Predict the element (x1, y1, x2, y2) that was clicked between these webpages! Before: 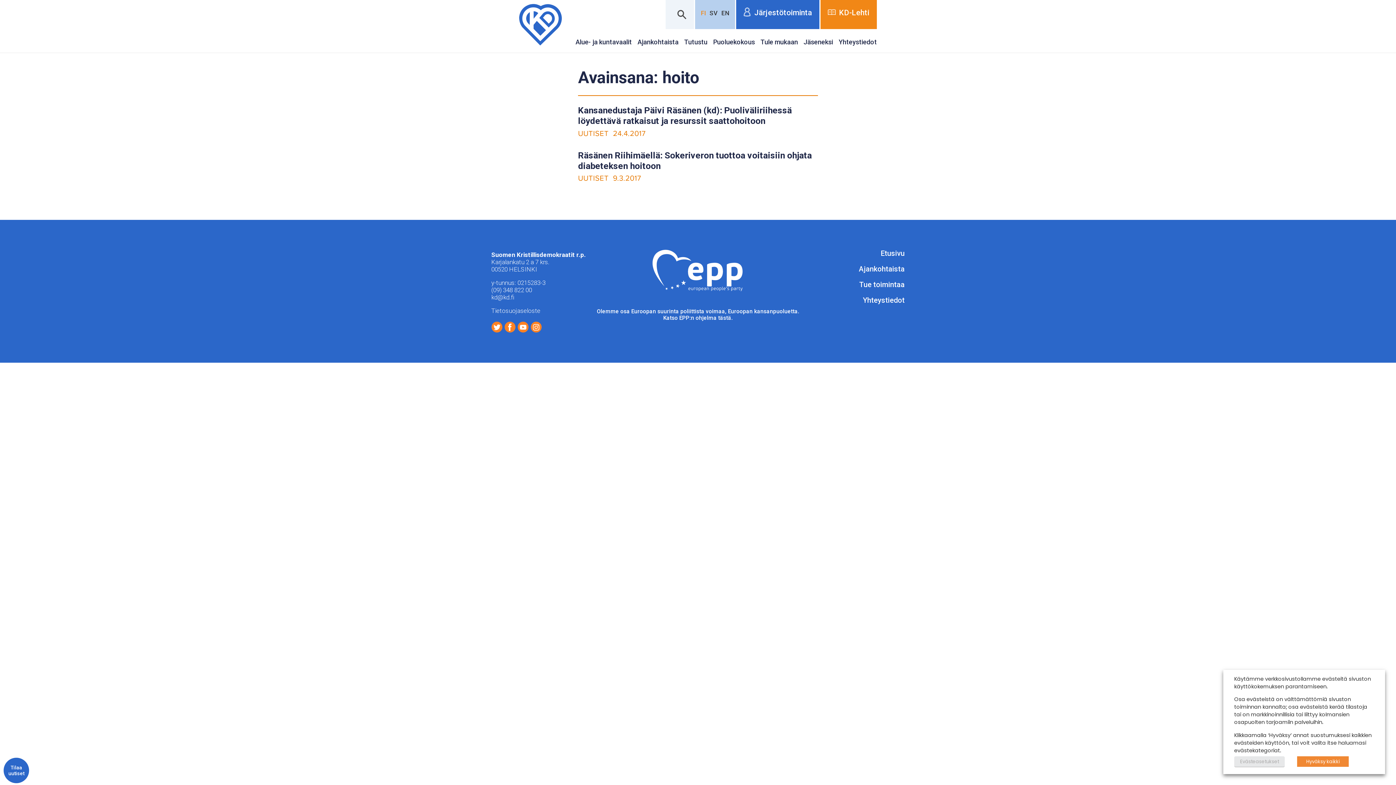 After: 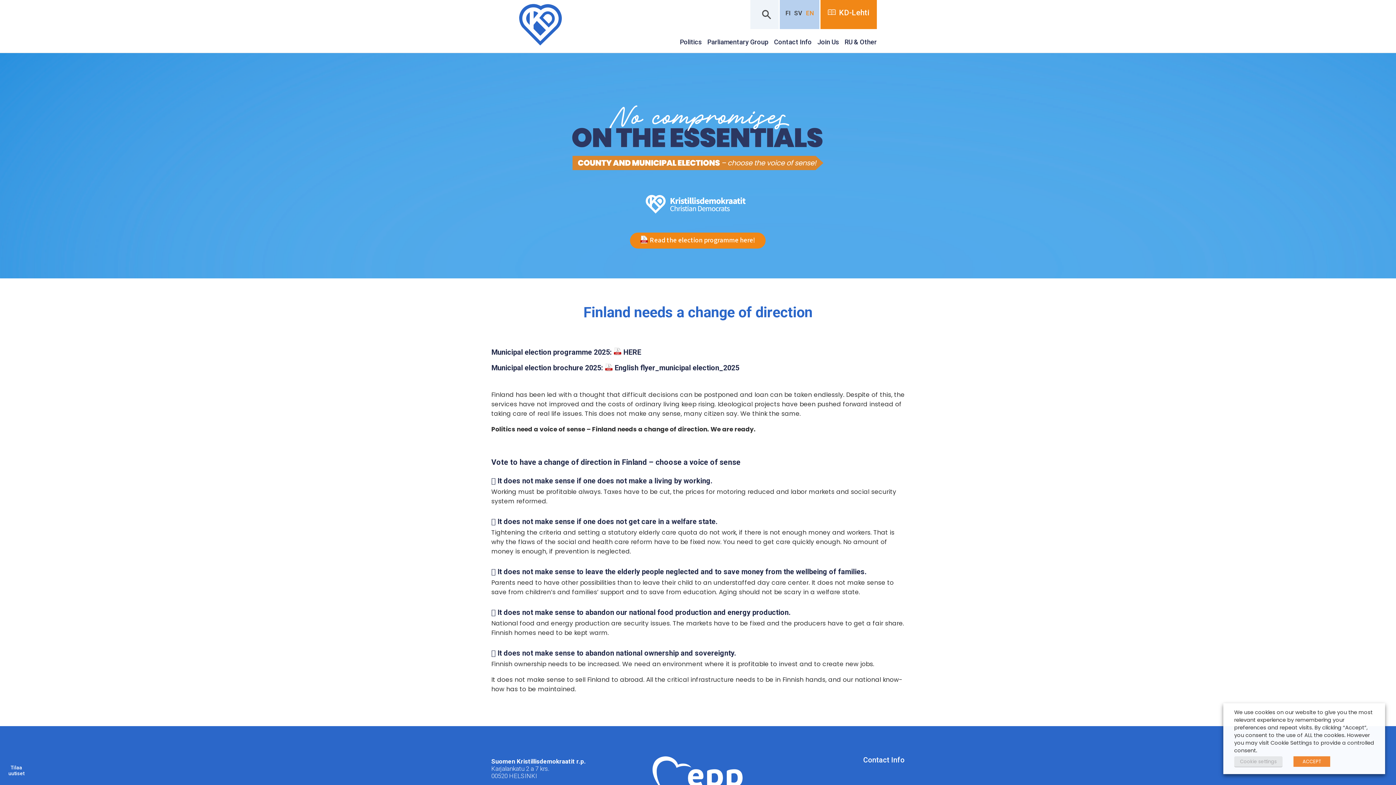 Action: label: EN bbox: (721, 9, 729, 16)